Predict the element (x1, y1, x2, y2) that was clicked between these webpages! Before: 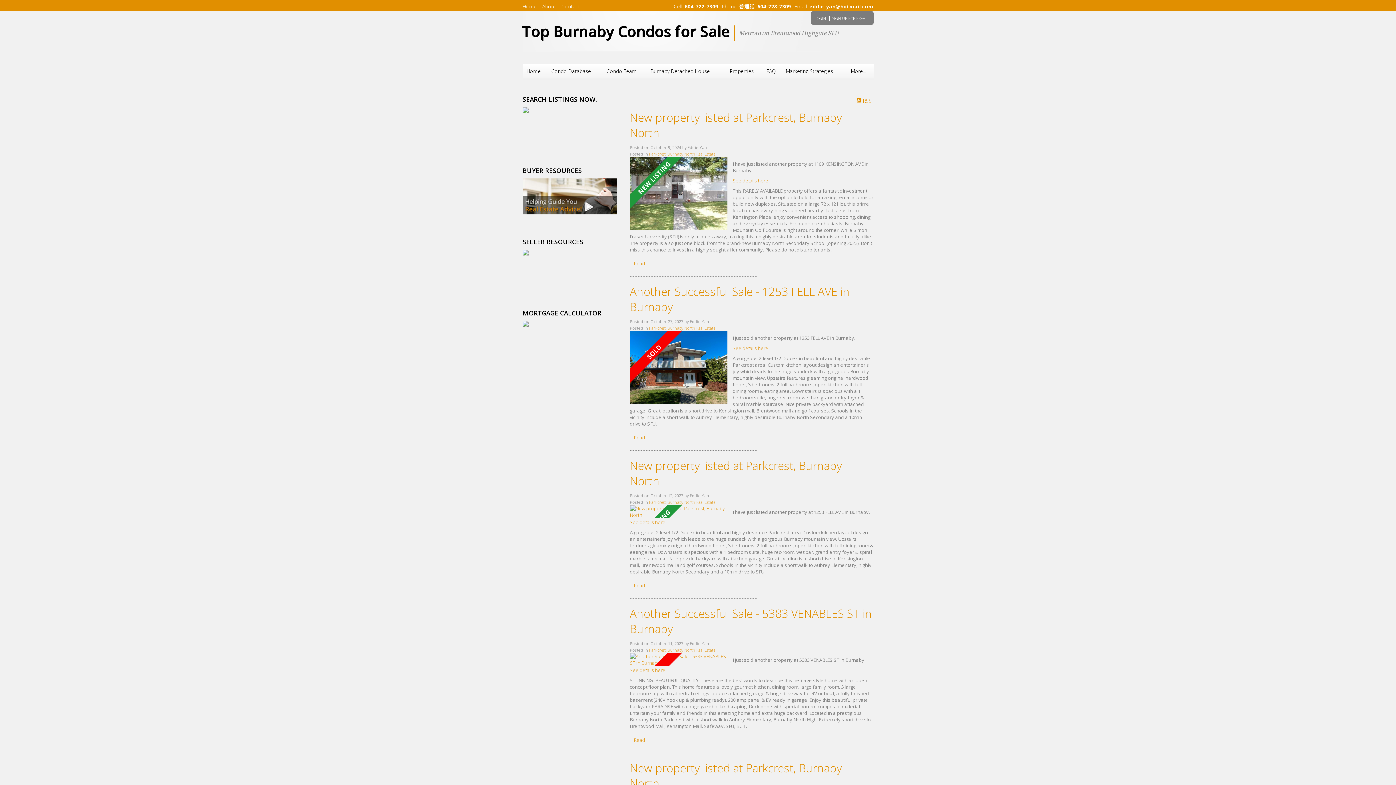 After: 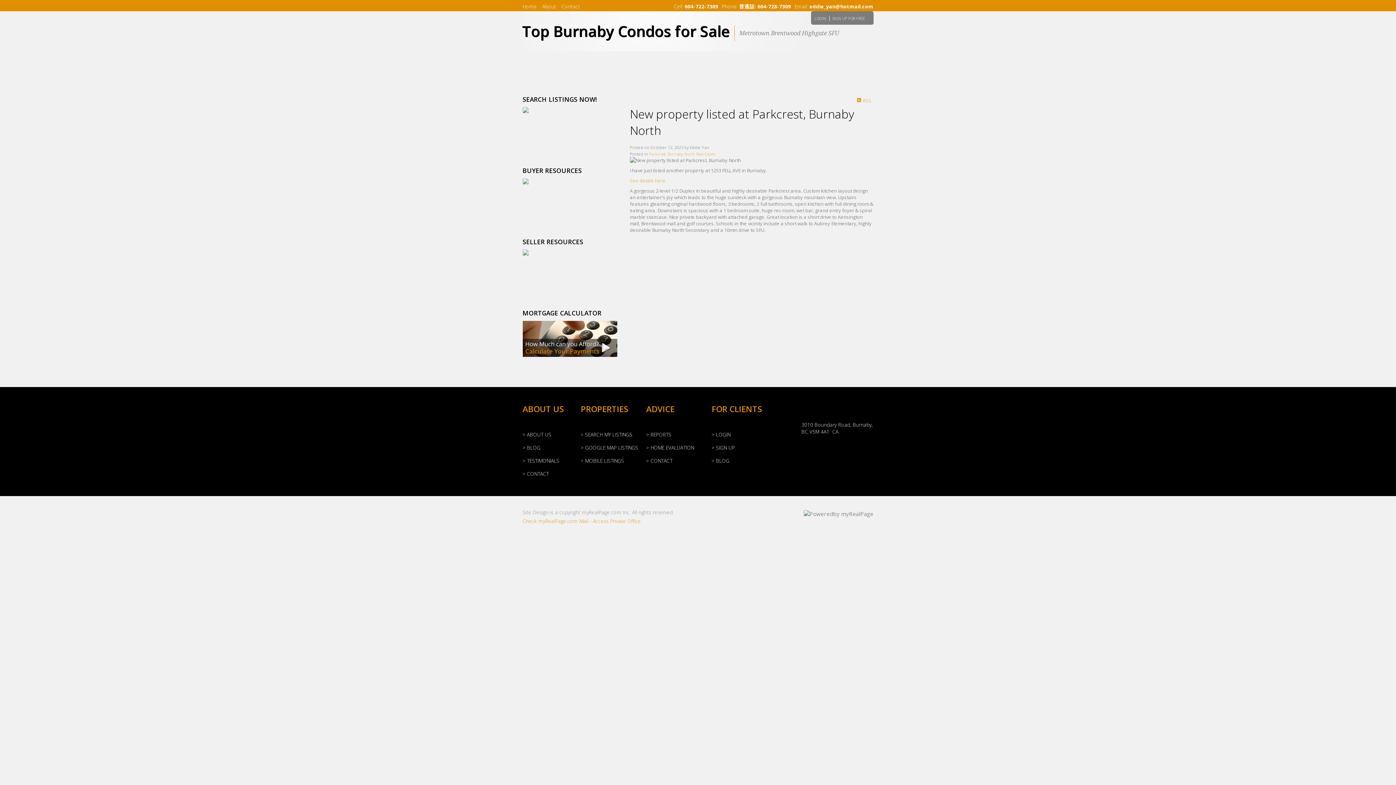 Action: bbox: (630, 582, 645, 588) label: Read